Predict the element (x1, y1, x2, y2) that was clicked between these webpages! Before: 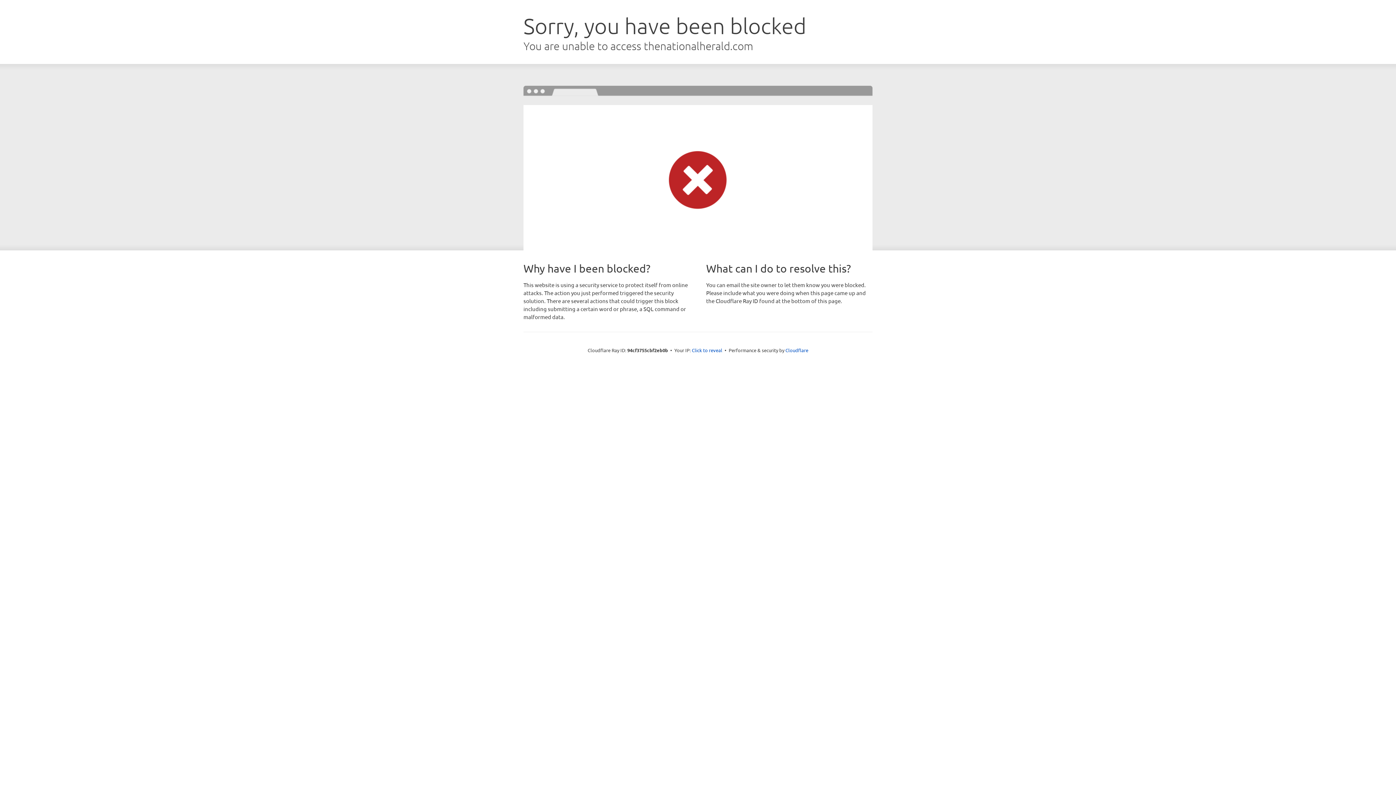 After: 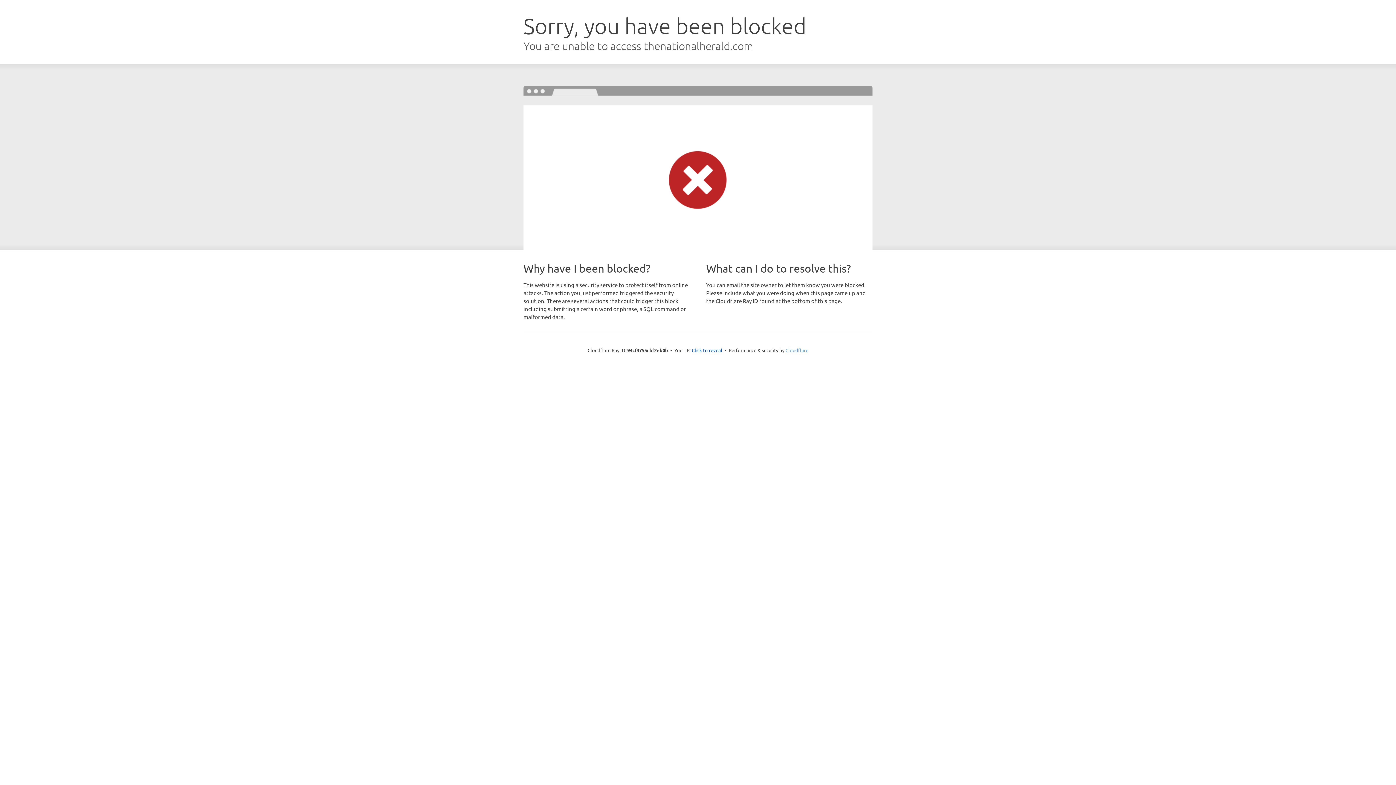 Action: label: Cloudflare bbox: (785, 347, 808, 353)